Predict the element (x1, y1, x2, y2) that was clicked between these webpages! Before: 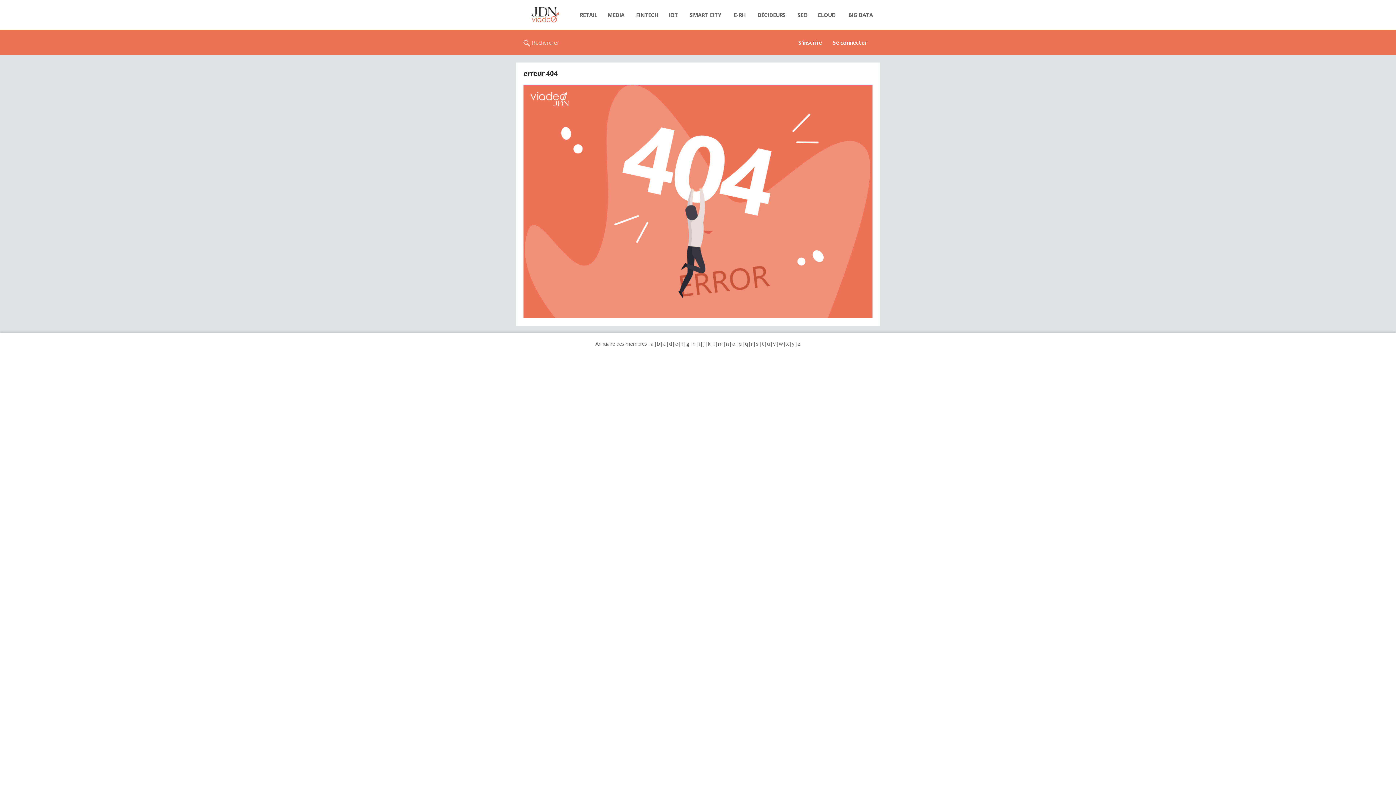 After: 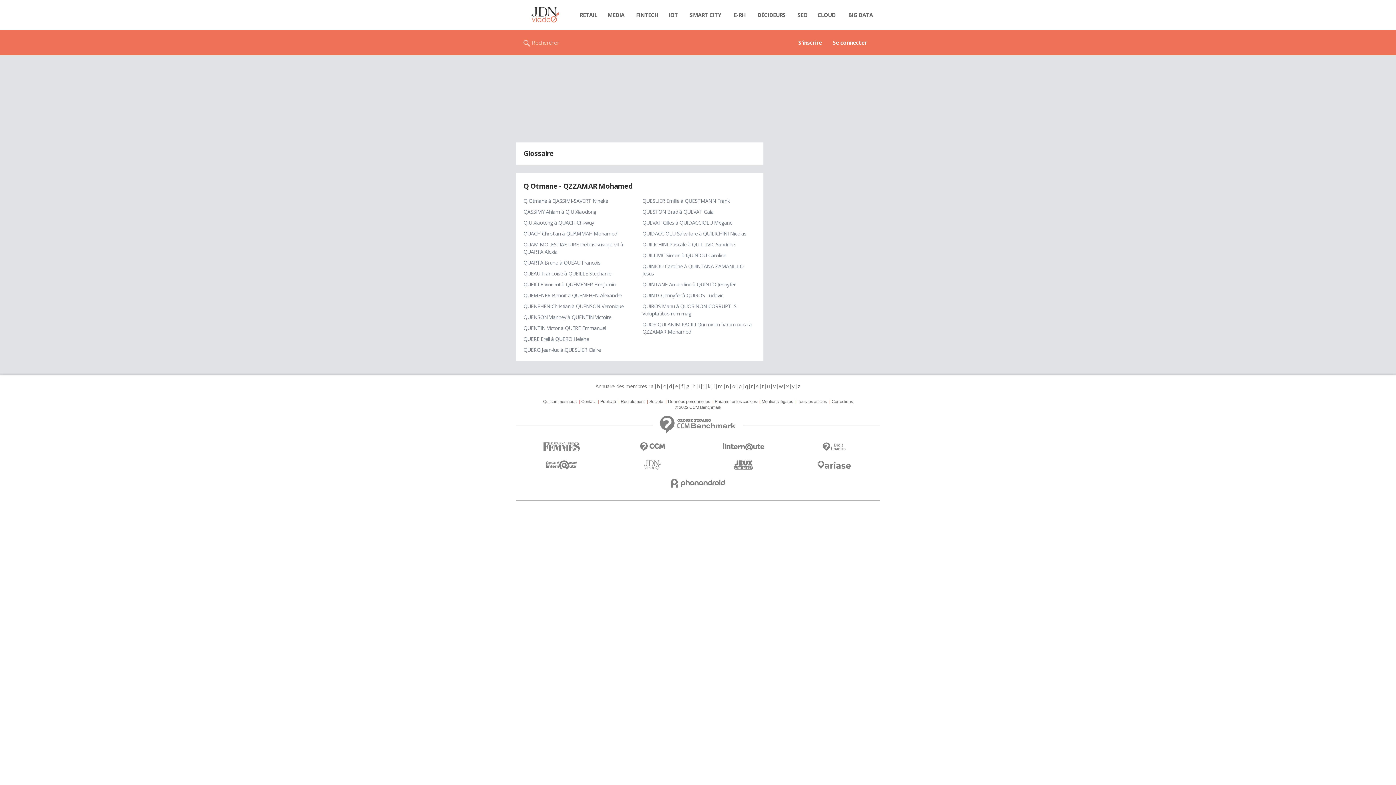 Action: bbox: (744, 340, 748, 347) label: q